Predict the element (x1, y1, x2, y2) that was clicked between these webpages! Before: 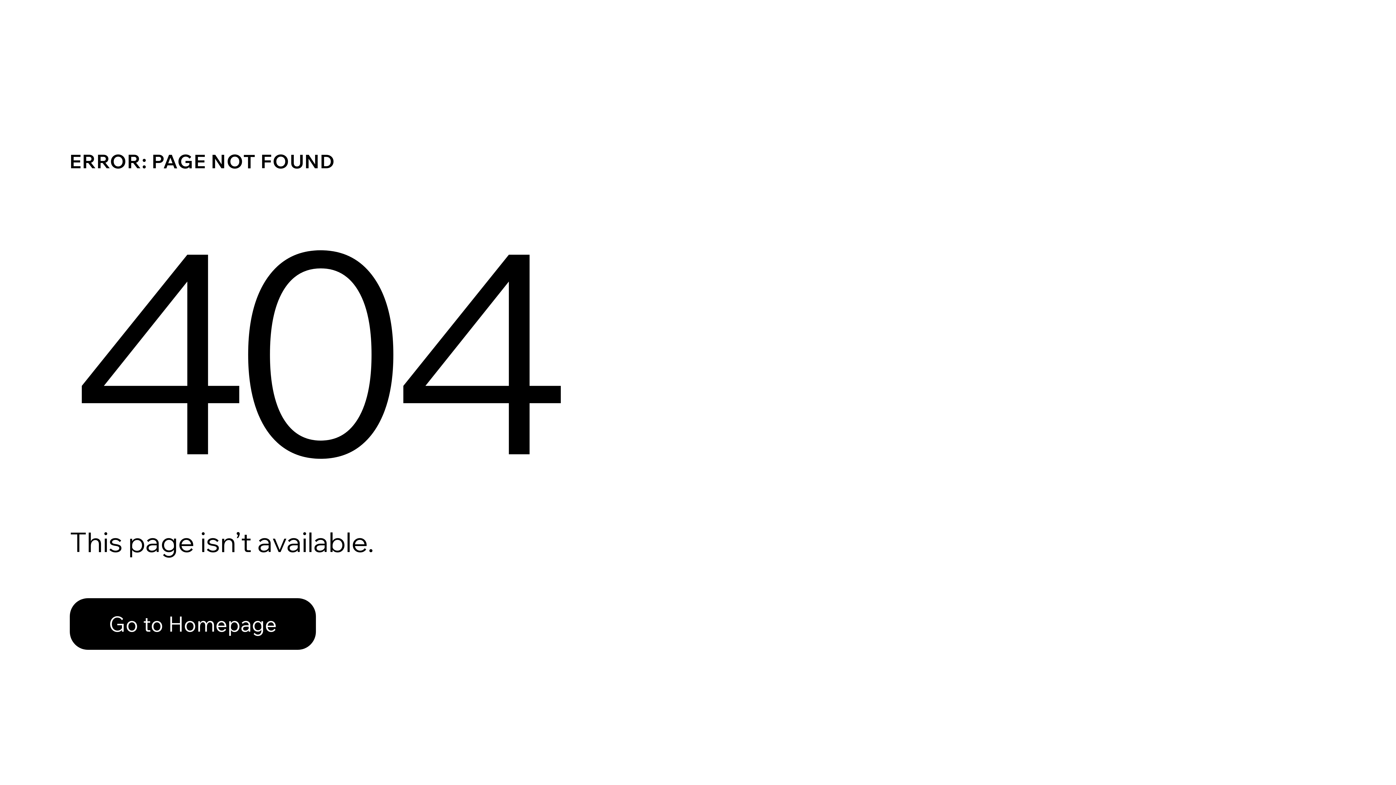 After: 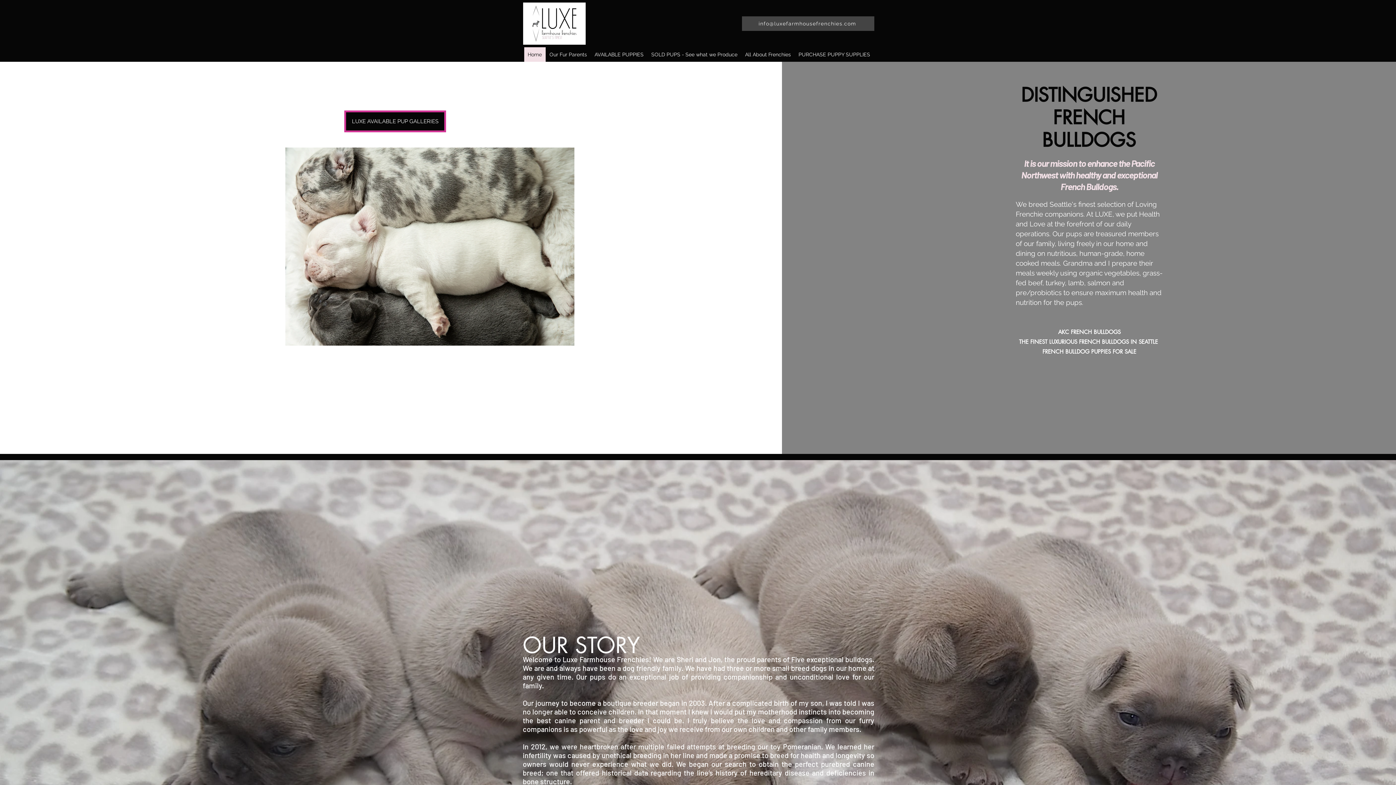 Action: label: Go to Homepage bbox: (69, 598, 316, 650)